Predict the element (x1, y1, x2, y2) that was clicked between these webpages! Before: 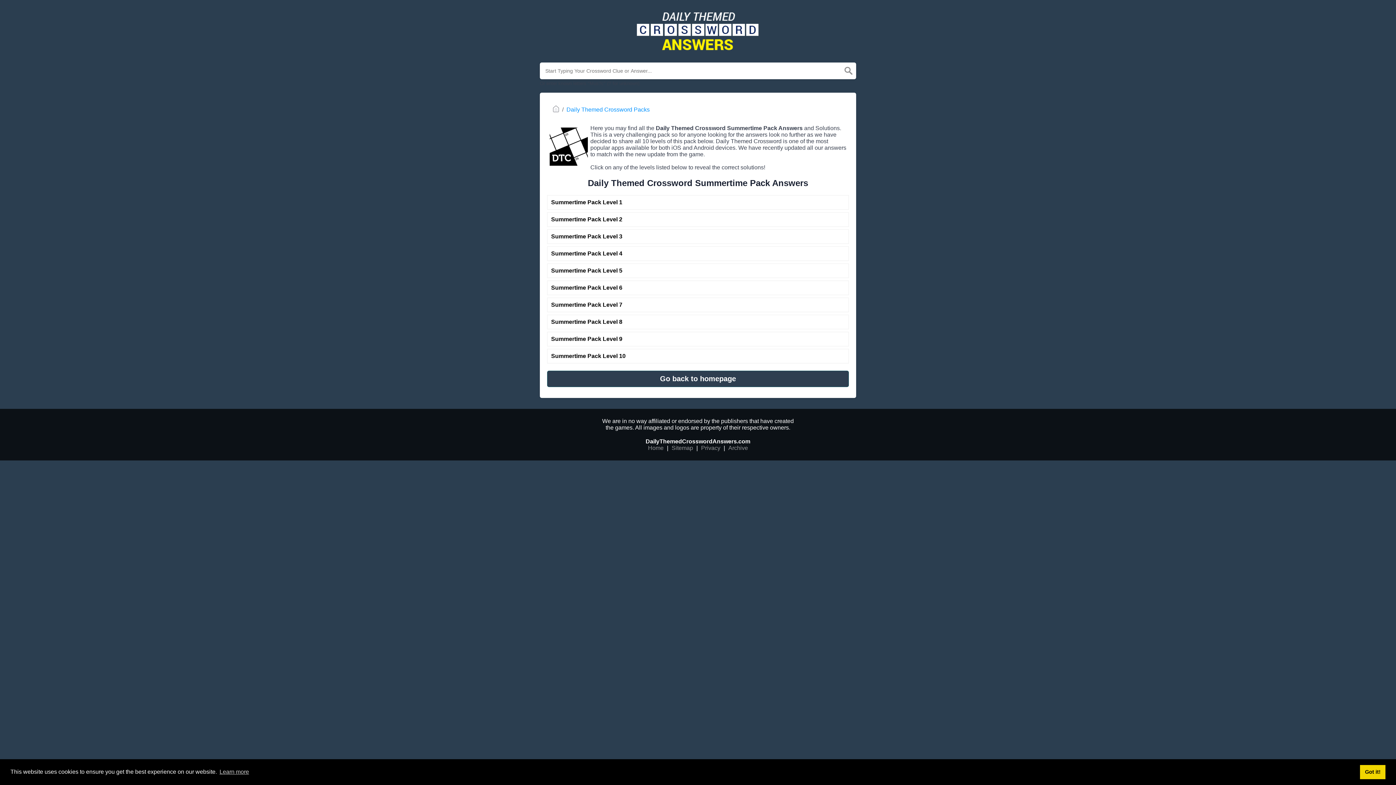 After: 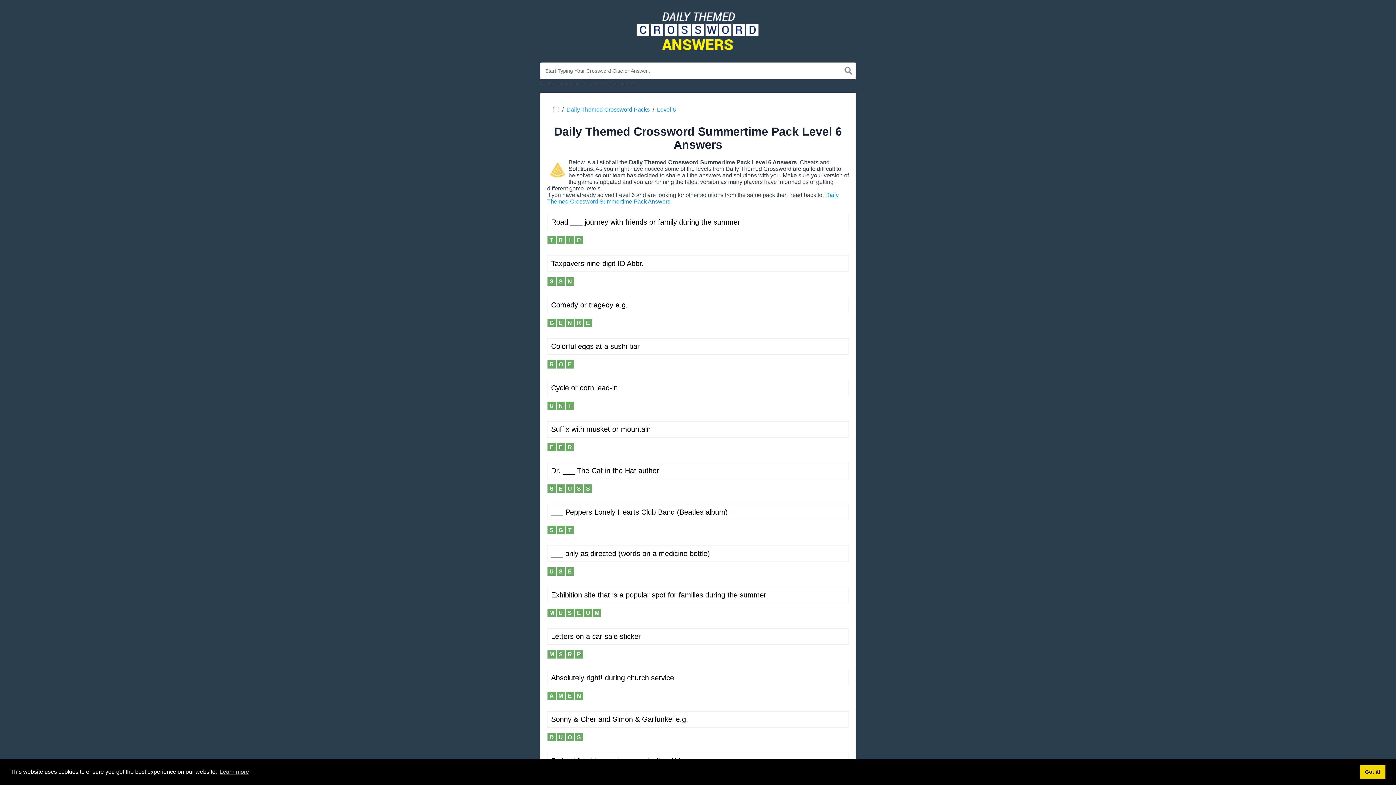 Action: label: Summertime Pack Level 6 bbox: (547, 280, 849, 295)